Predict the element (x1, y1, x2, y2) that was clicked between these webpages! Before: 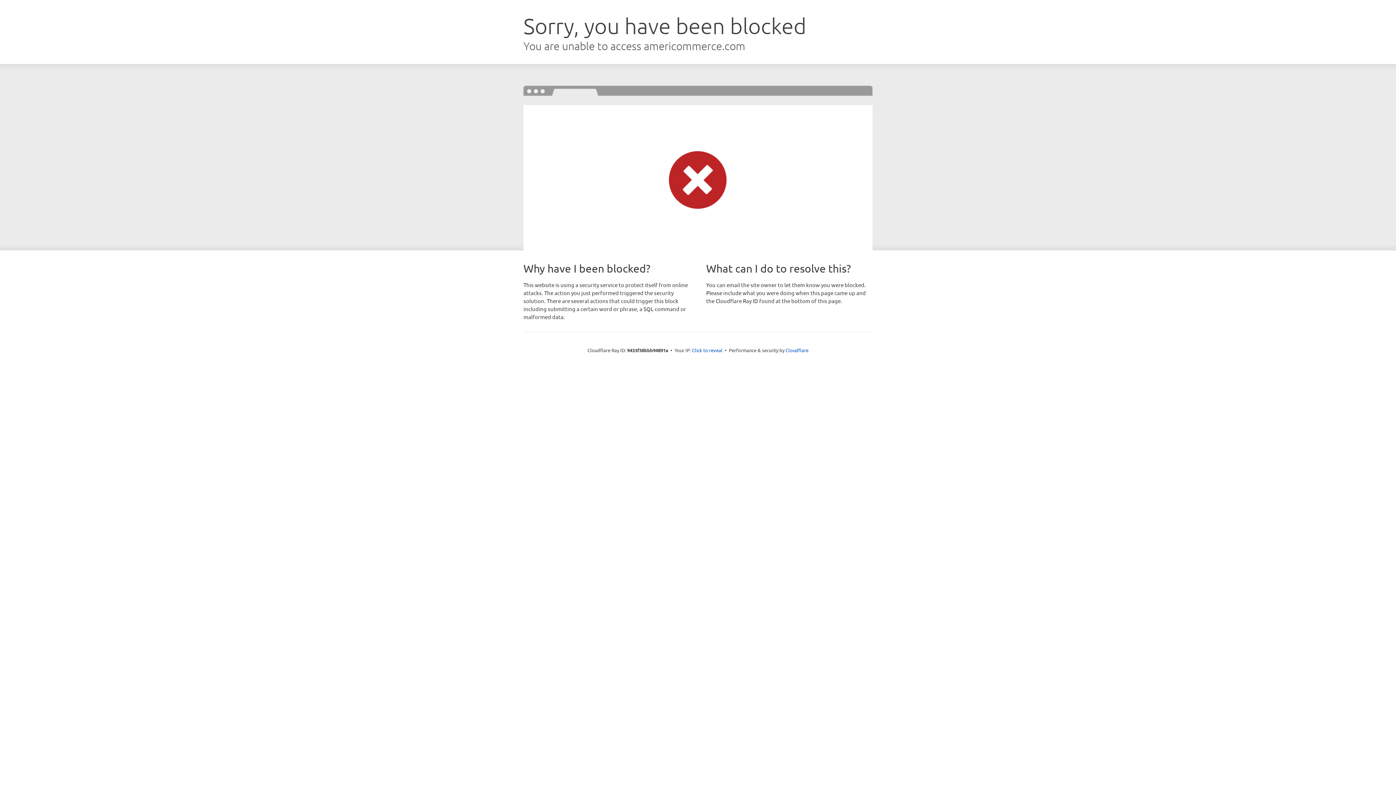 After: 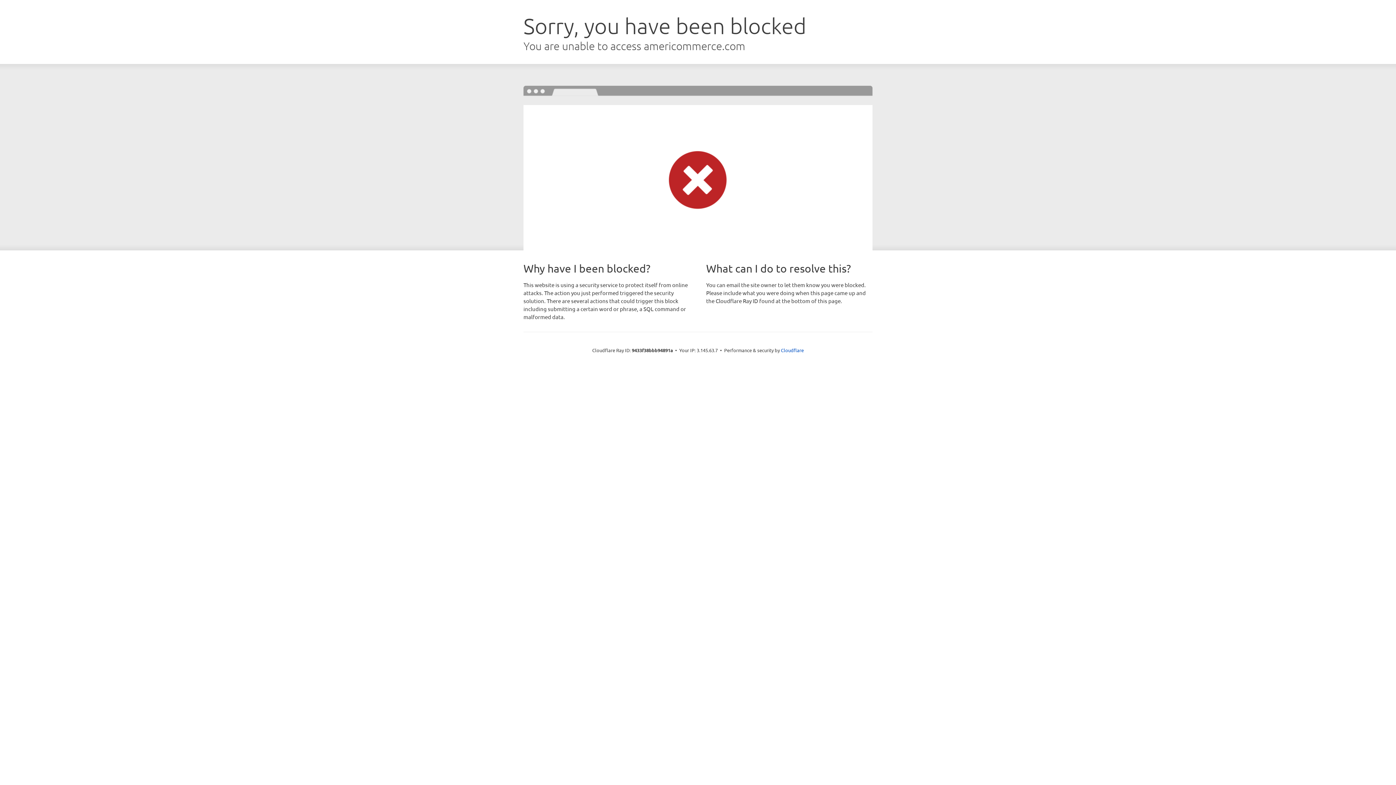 Action: bbox: (692, 346, 722, 353) label: Click to reveal